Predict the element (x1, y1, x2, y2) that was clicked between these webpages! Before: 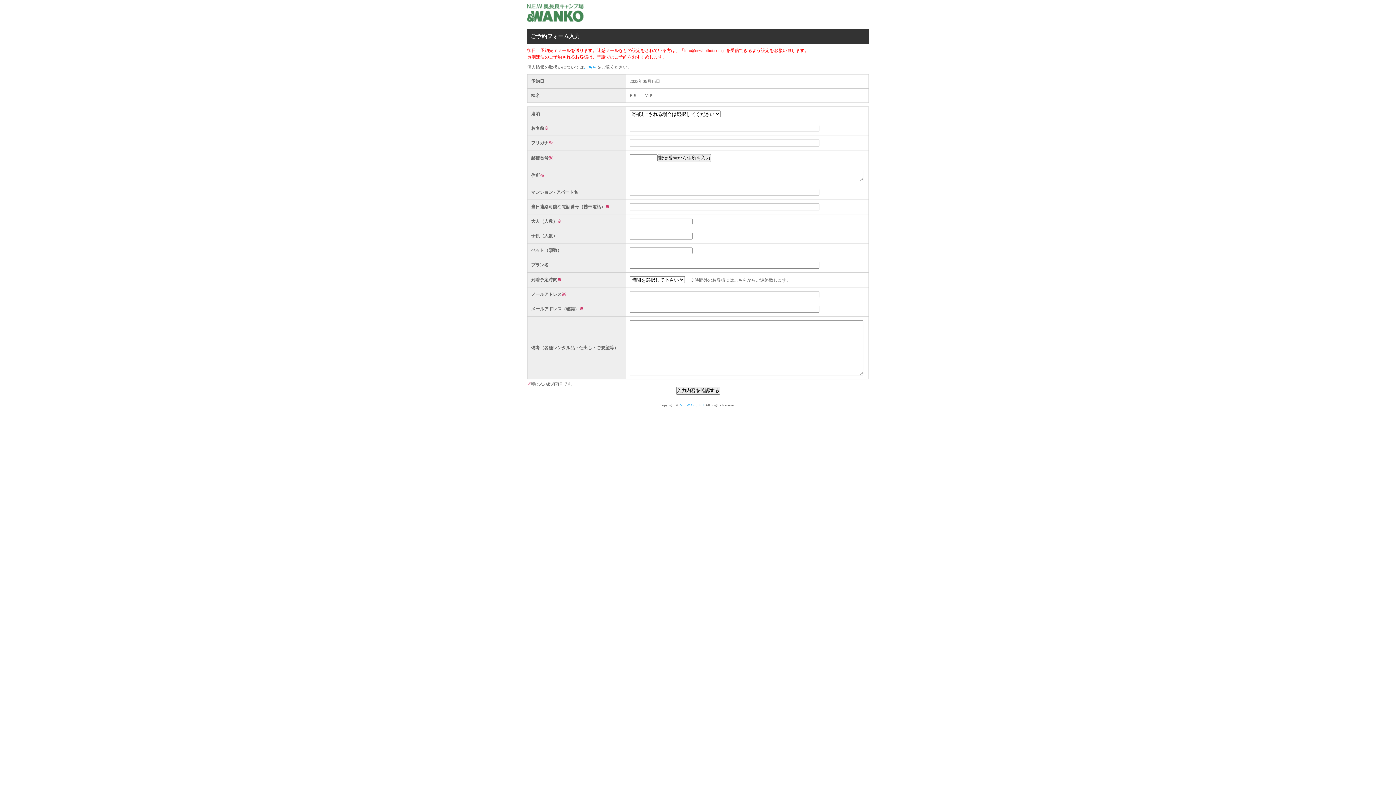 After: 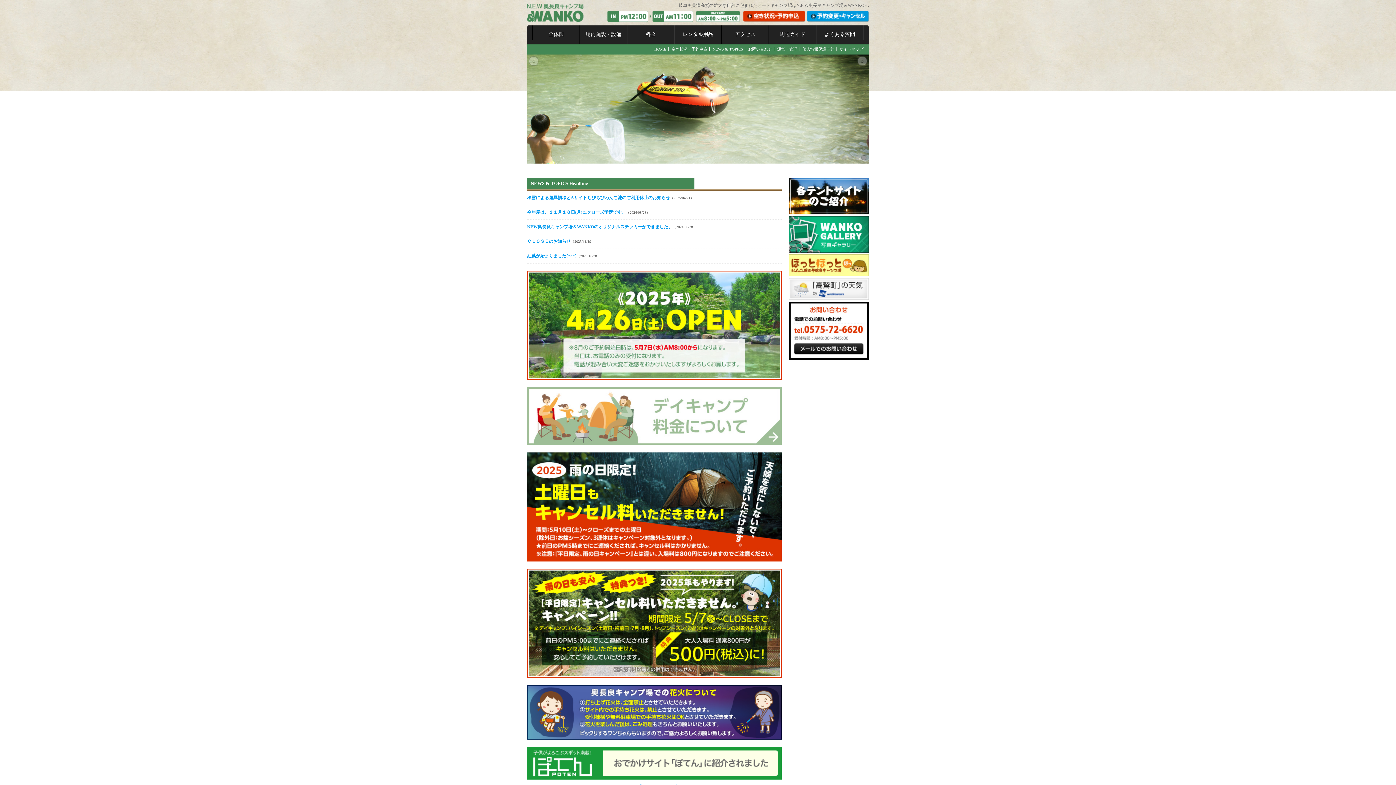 Action: label: N.E.W Co., Ltd. bbox: (679, 403, 704, 407)